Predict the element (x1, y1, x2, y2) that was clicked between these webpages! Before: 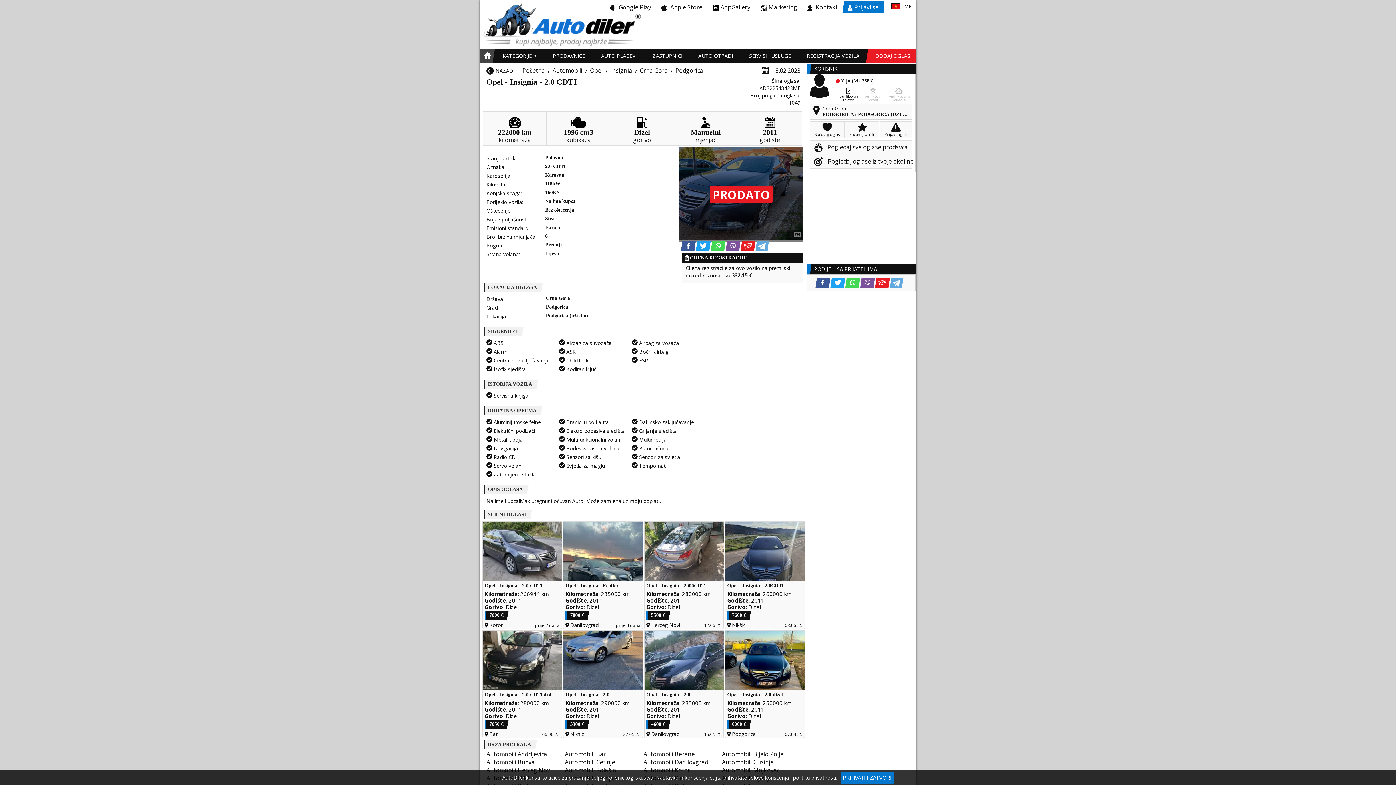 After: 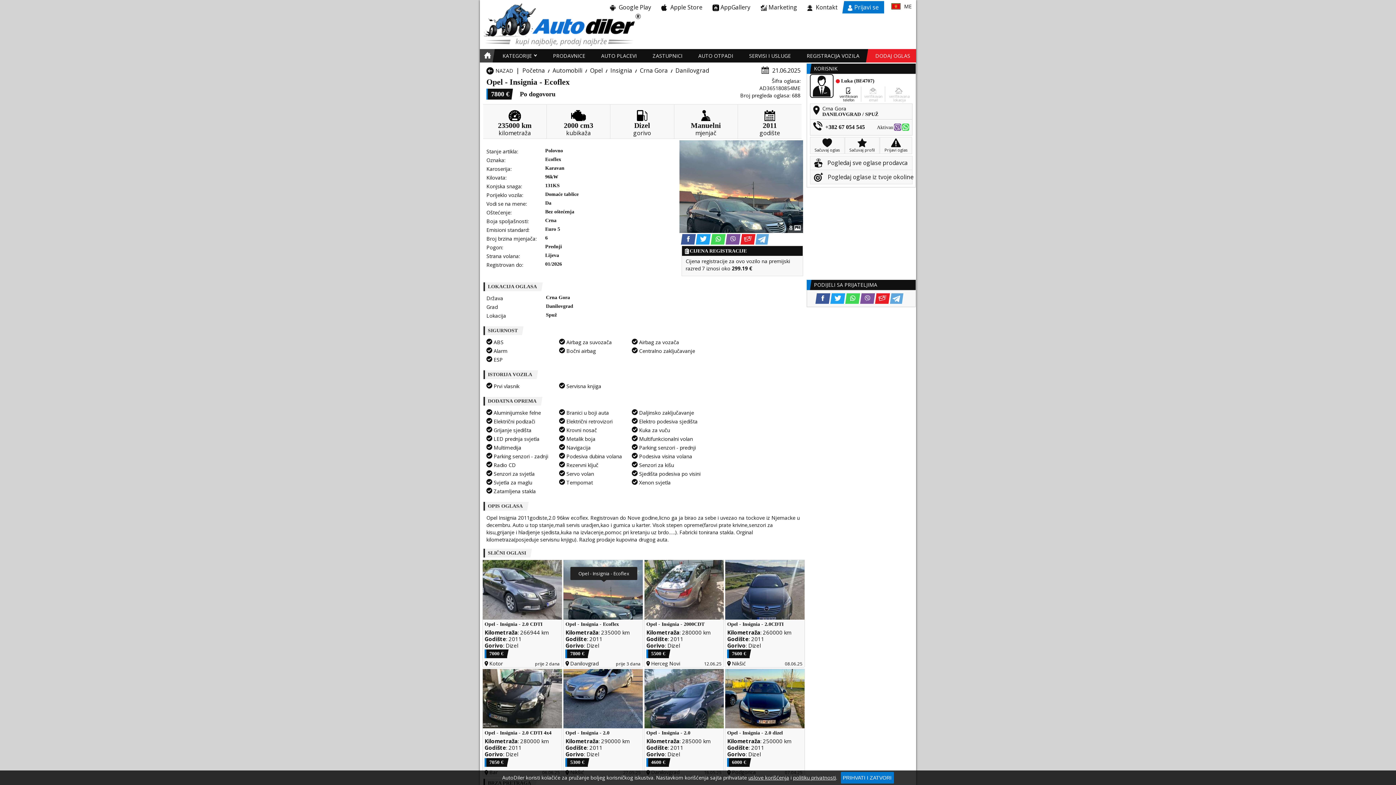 Action: label: Opel - Insignia - Ecoflex bbox: (565, 583, 642, 589)